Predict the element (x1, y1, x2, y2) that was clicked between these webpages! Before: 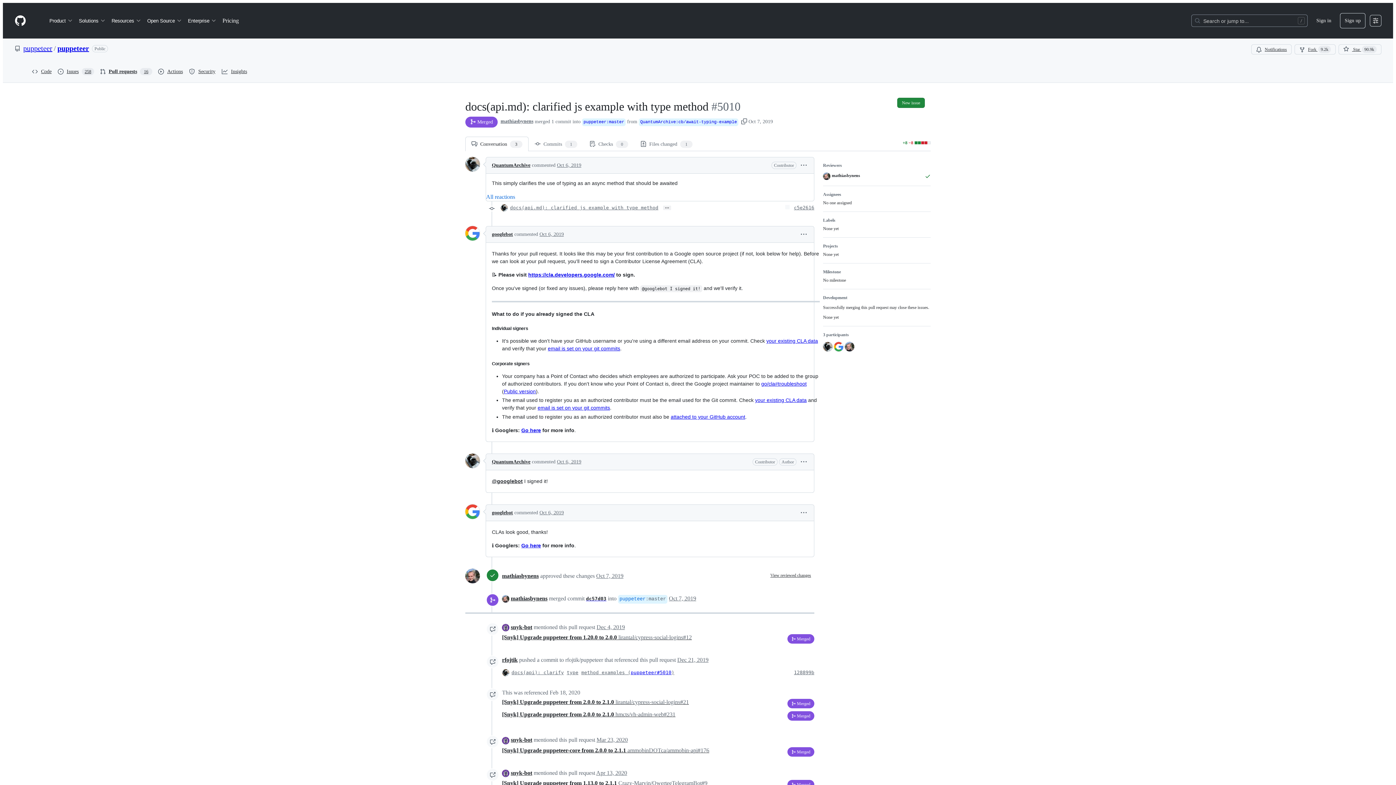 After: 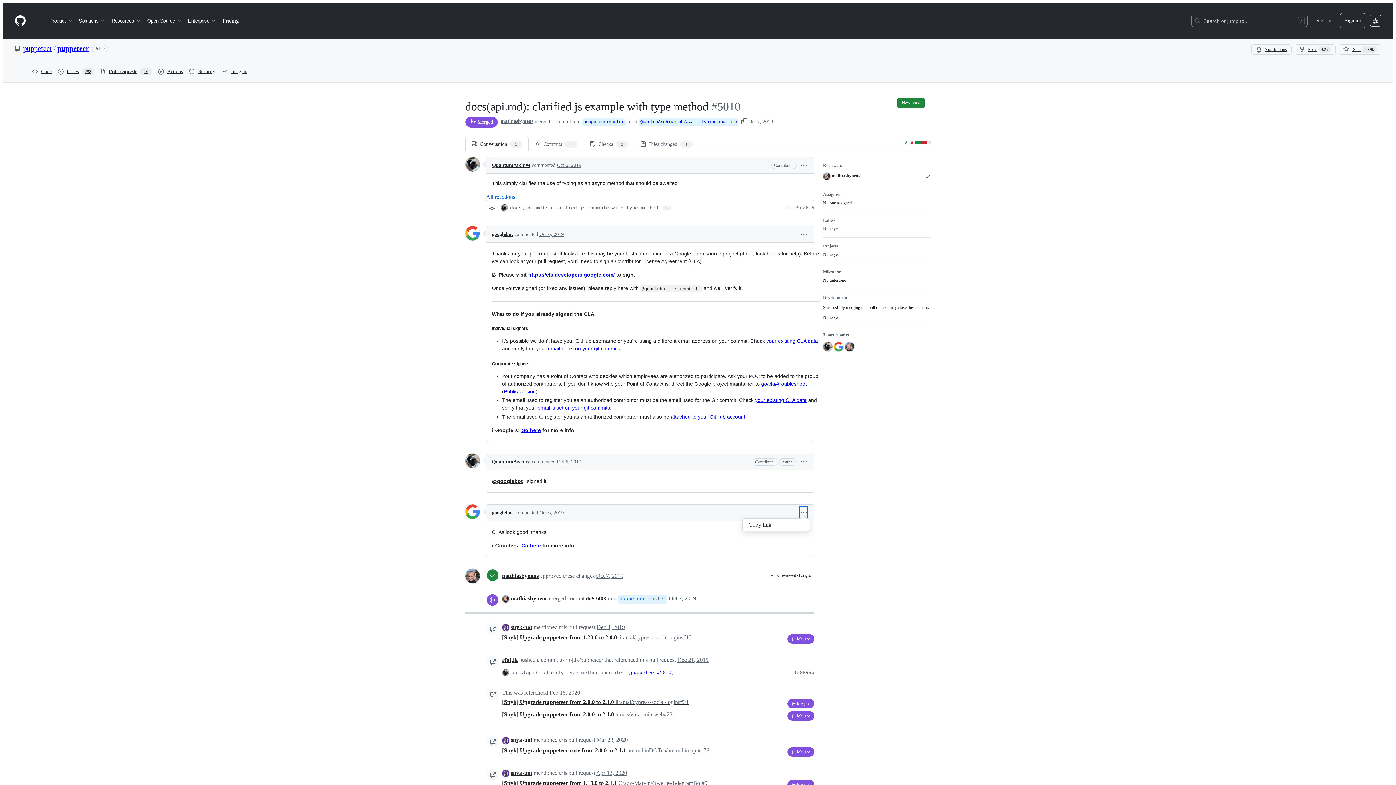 Action: bbox: (799, 506, 808, 519)